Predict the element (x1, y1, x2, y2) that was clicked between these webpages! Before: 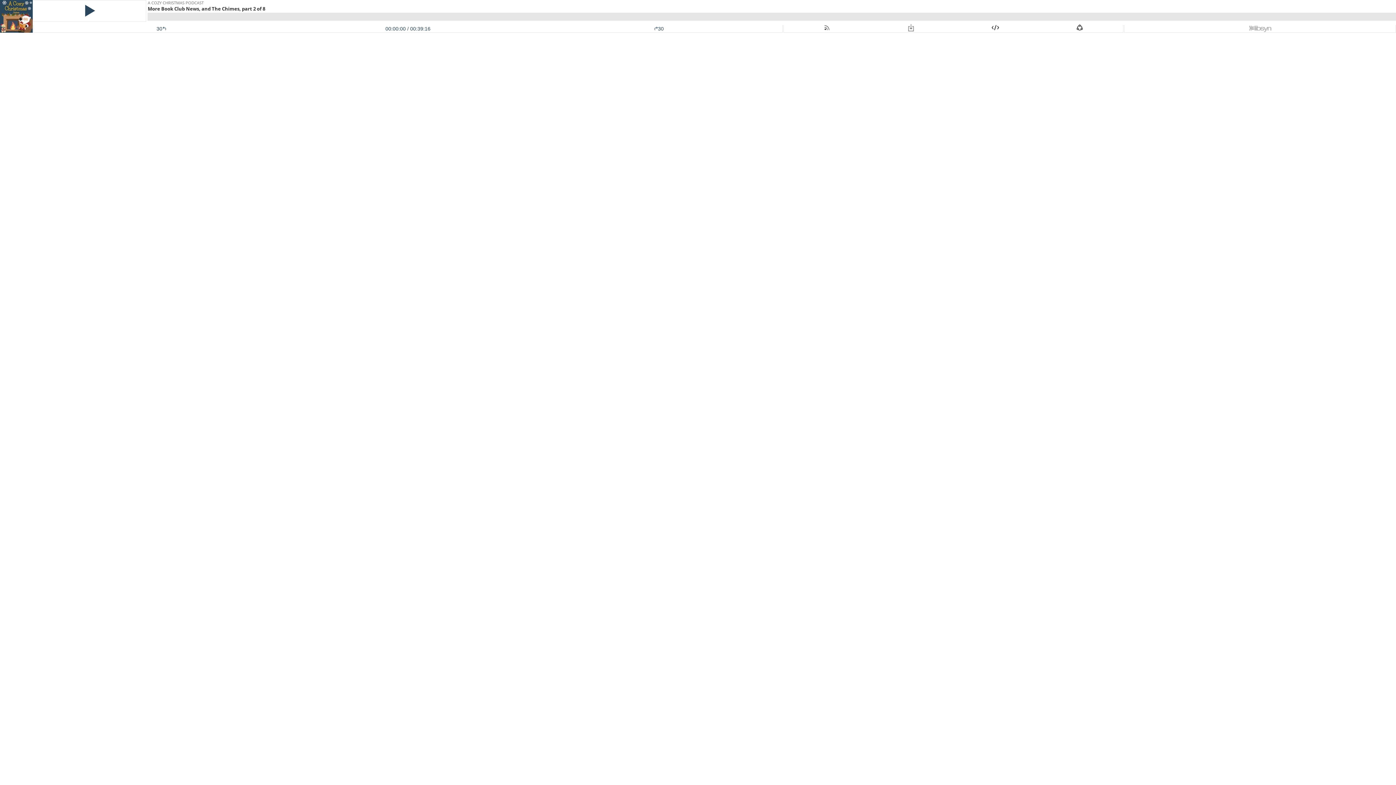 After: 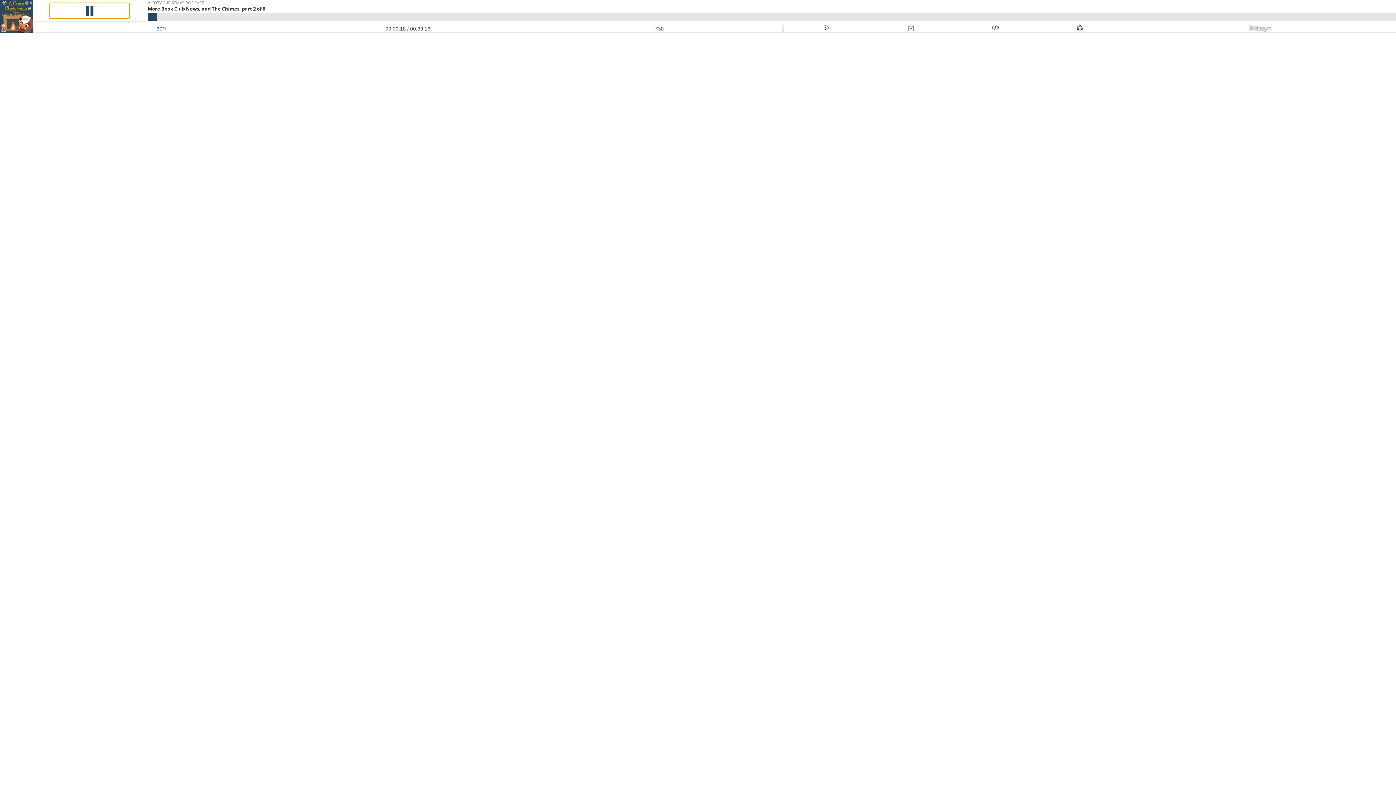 Action: bbox: (33, 3, 145, 18)